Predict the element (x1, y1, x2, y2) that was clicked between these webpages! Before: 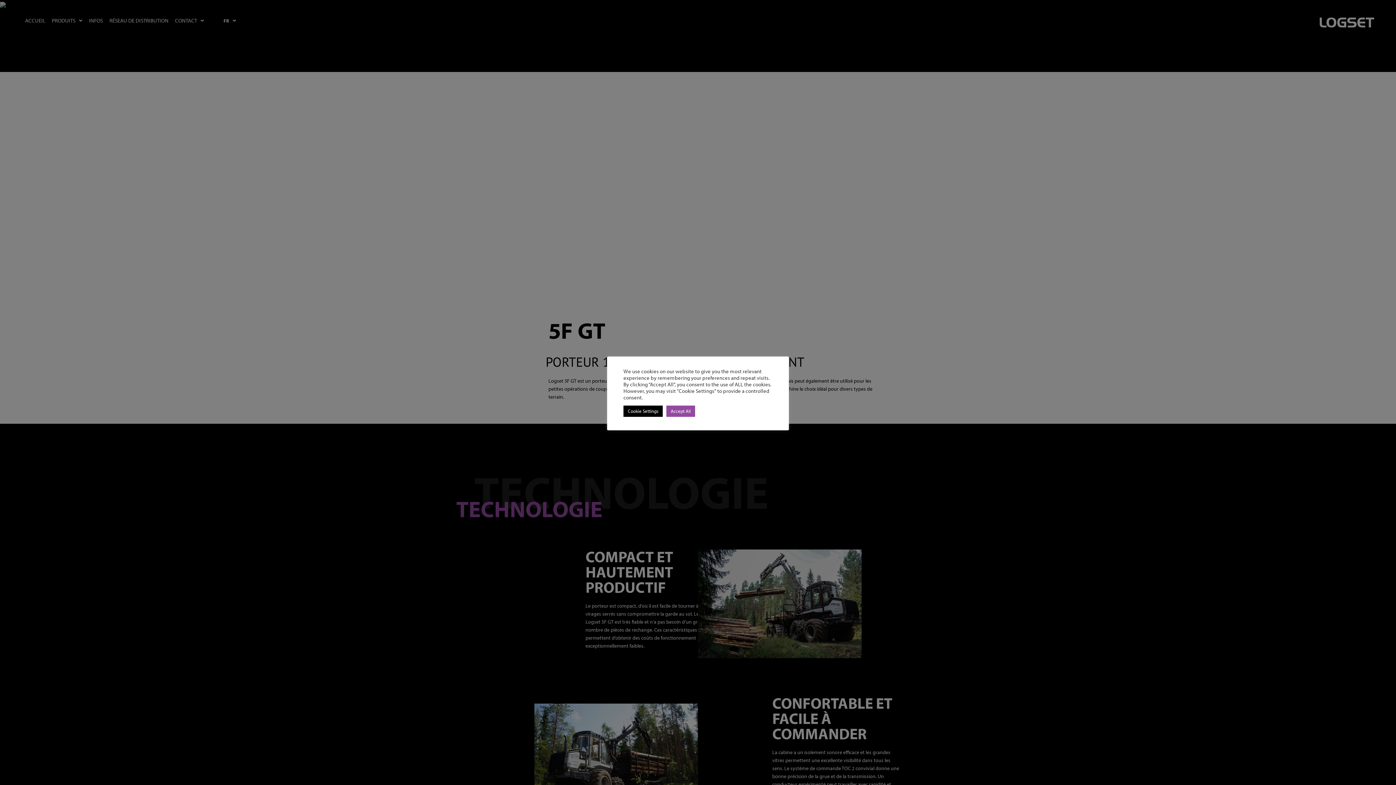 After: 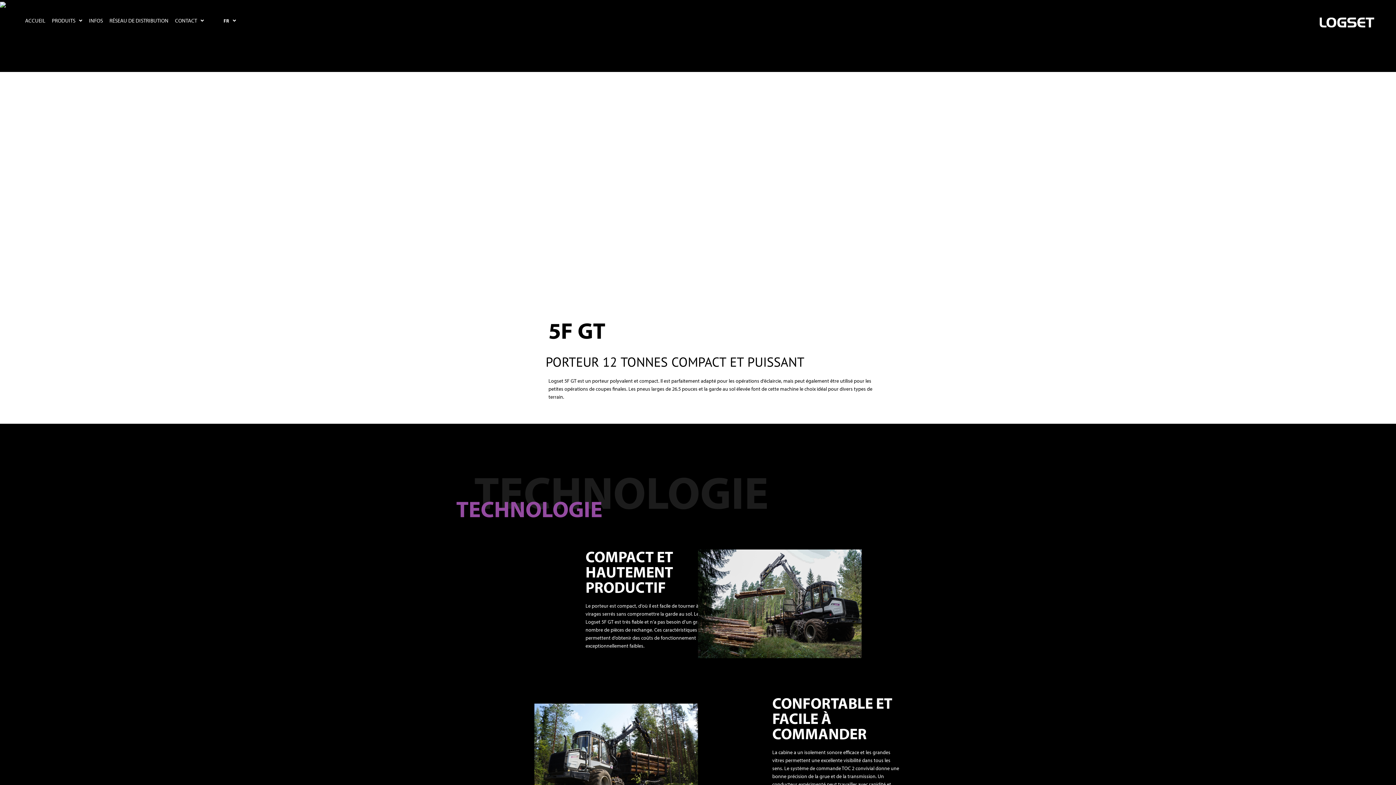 Action: label: Accept All bbox: (666, 405, 695, 416)